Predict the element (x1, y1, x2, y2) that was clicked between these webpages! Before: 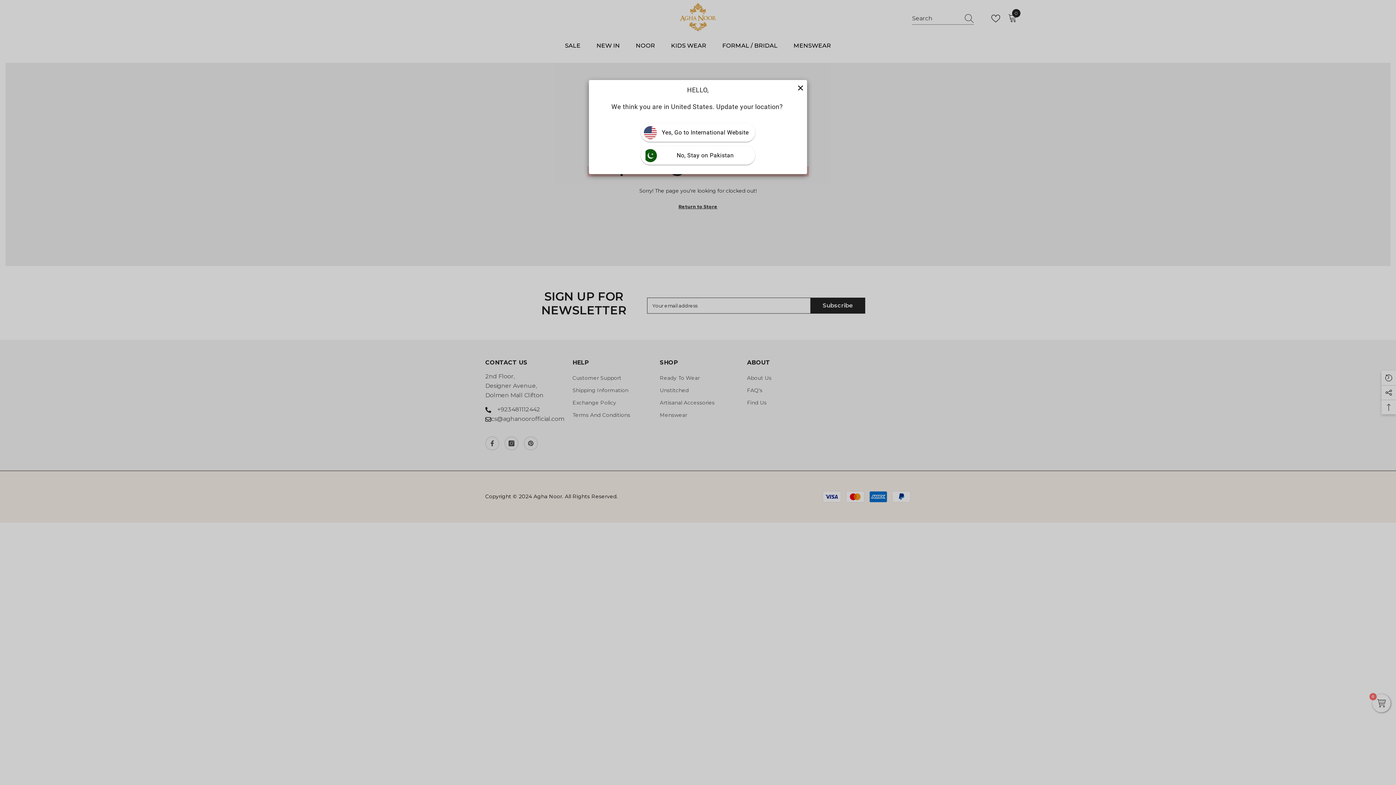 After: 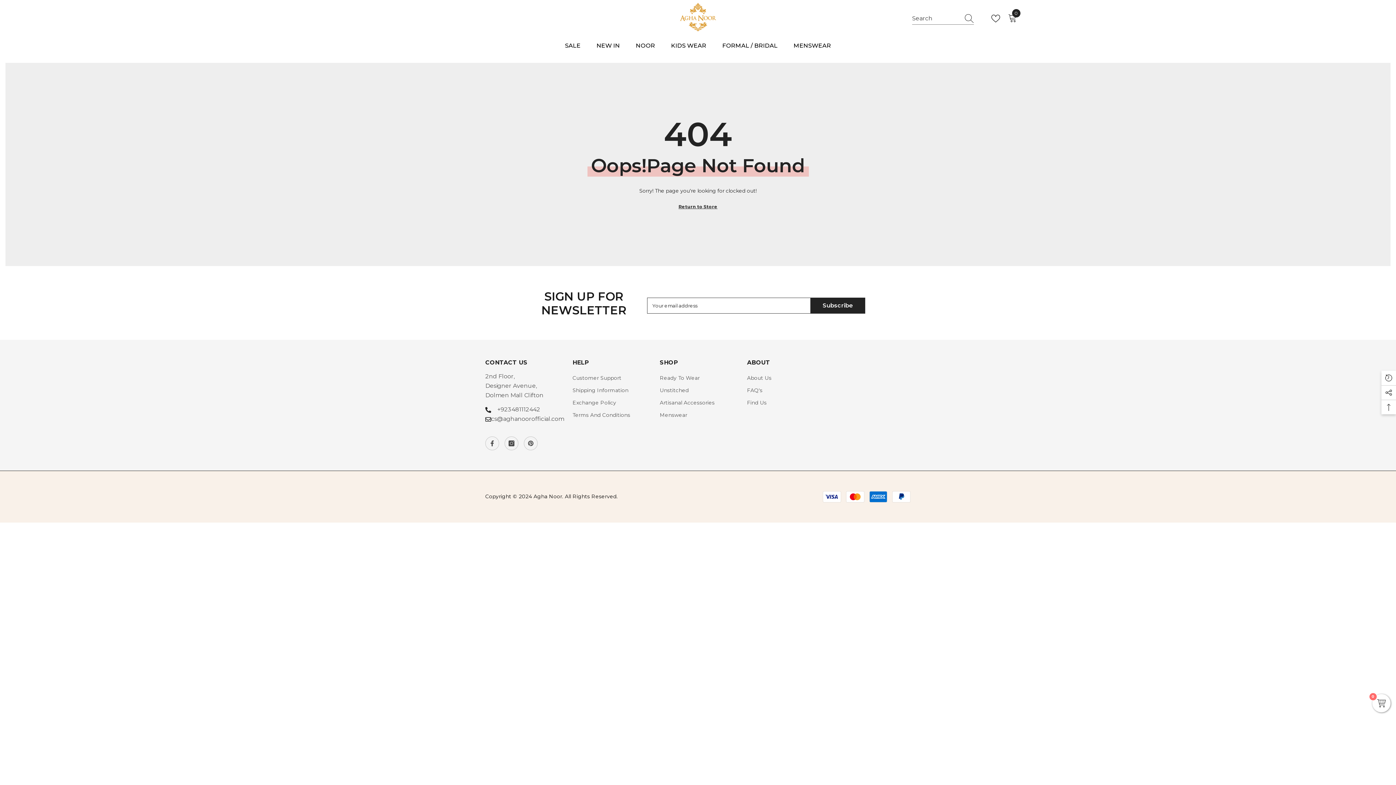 Action: bbox: (797, 83, 803, 89)